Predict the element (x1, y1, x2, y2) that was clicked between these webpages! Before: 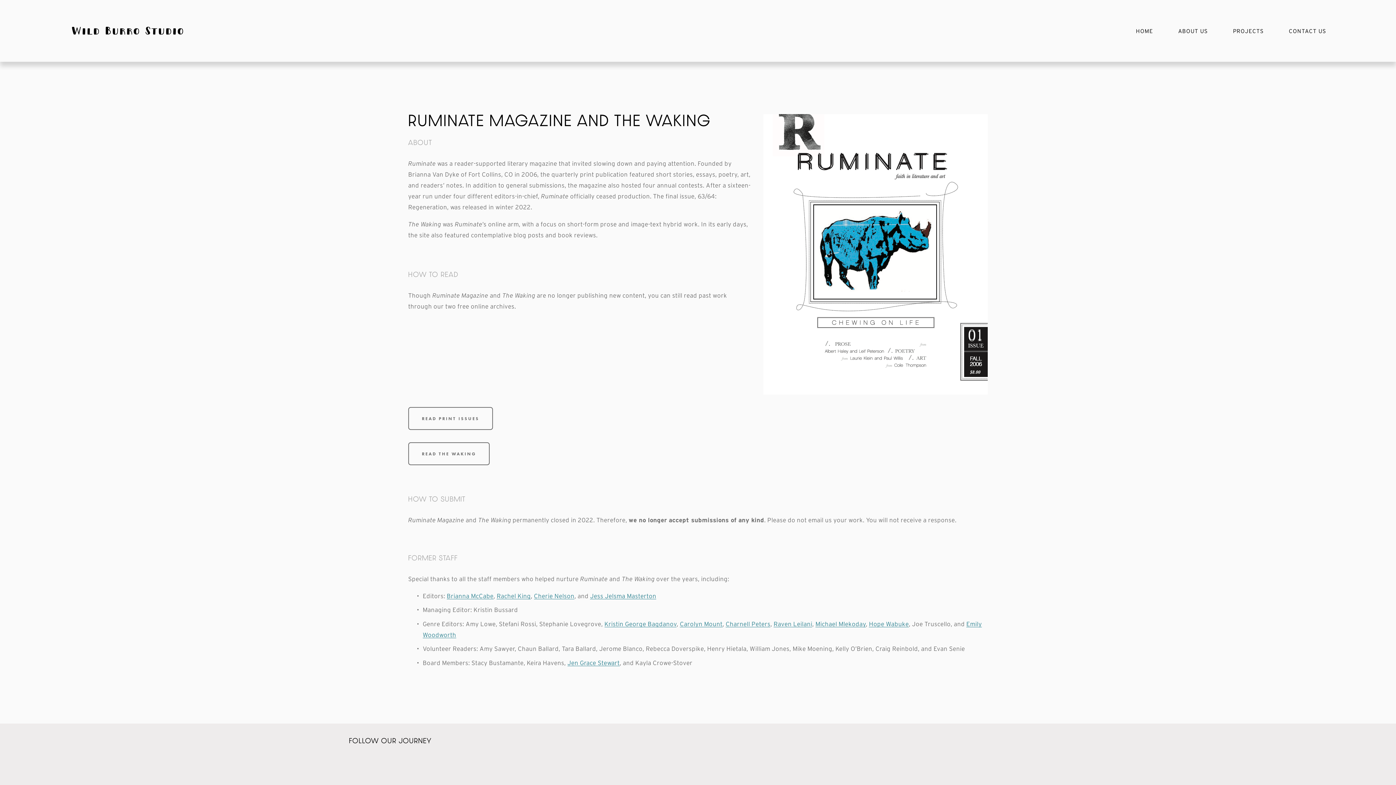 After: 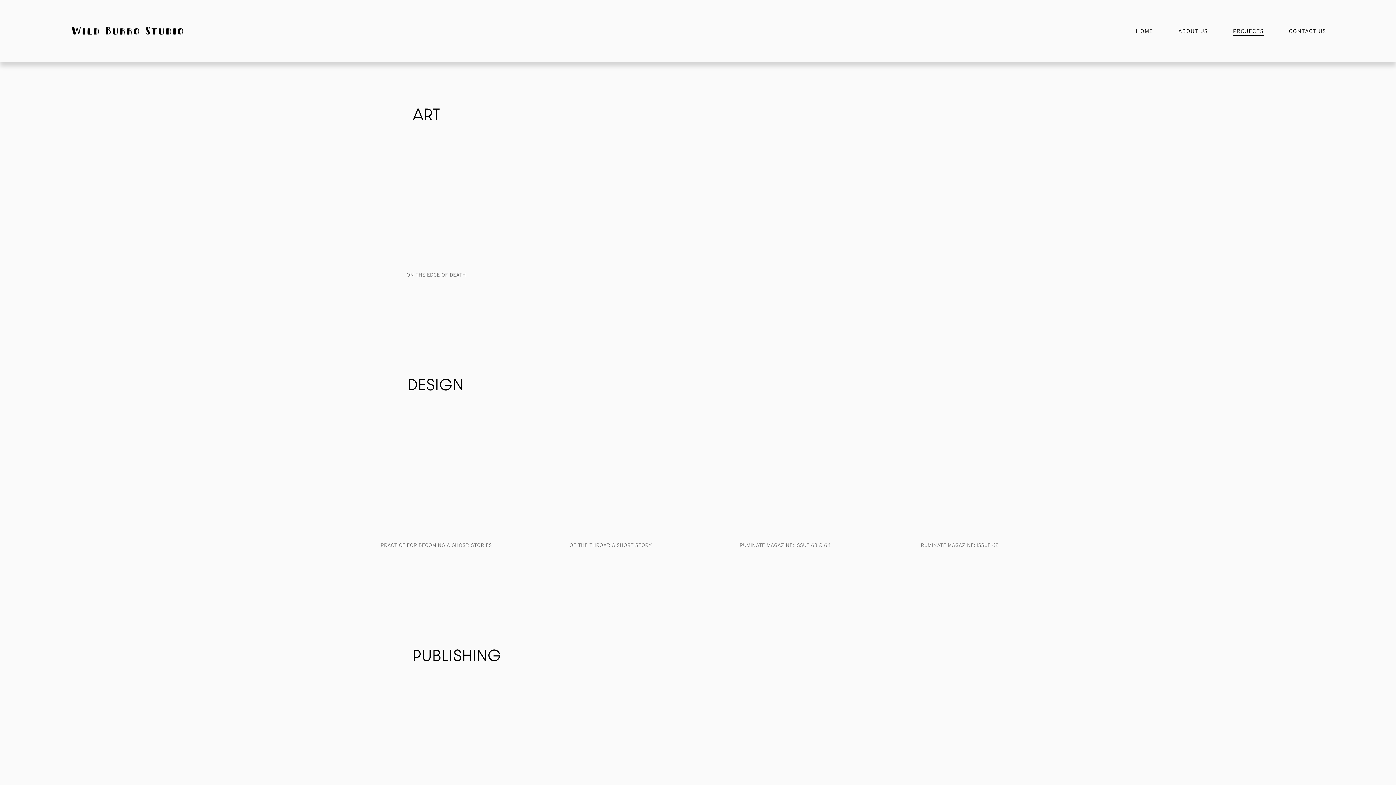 Action: label: PROJECTS bbox: (1233, 25, 1264, 36)